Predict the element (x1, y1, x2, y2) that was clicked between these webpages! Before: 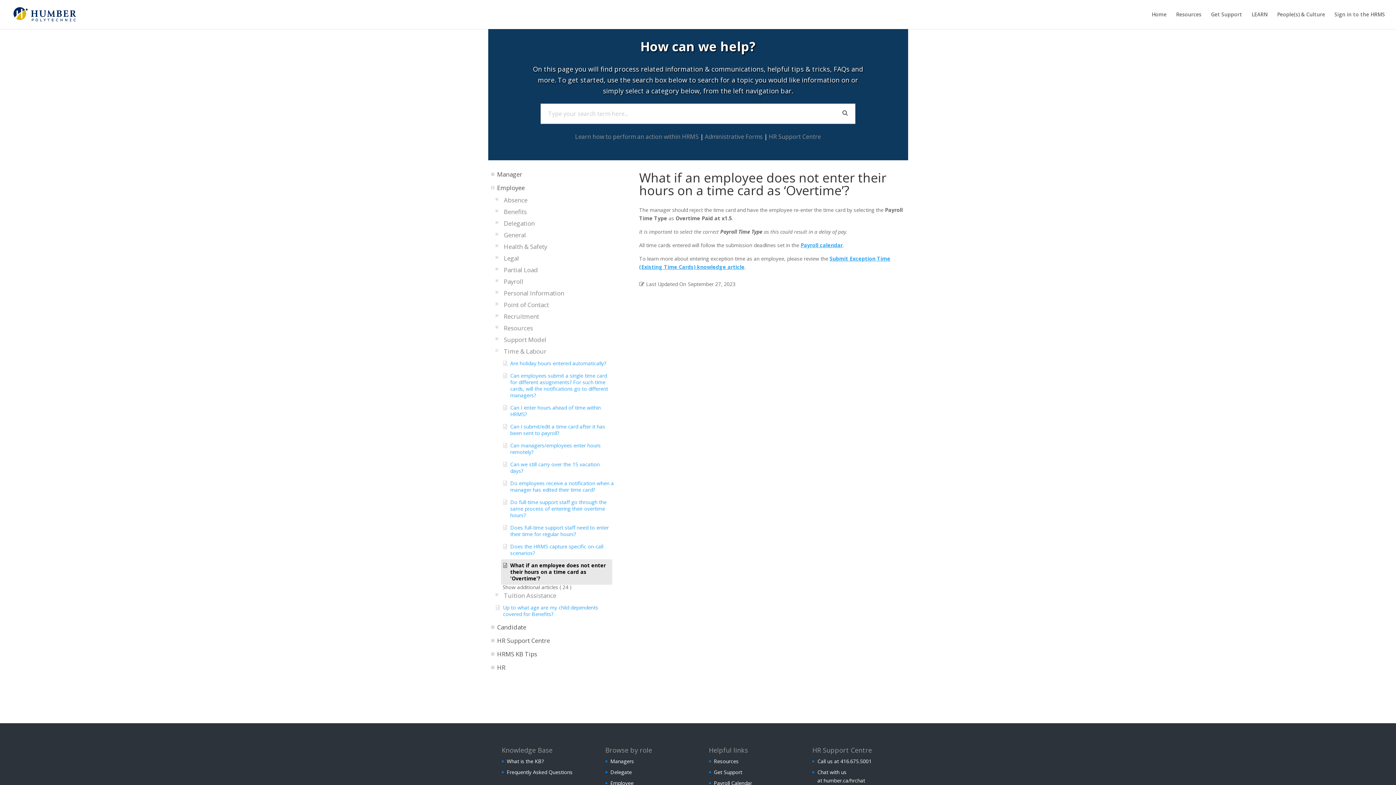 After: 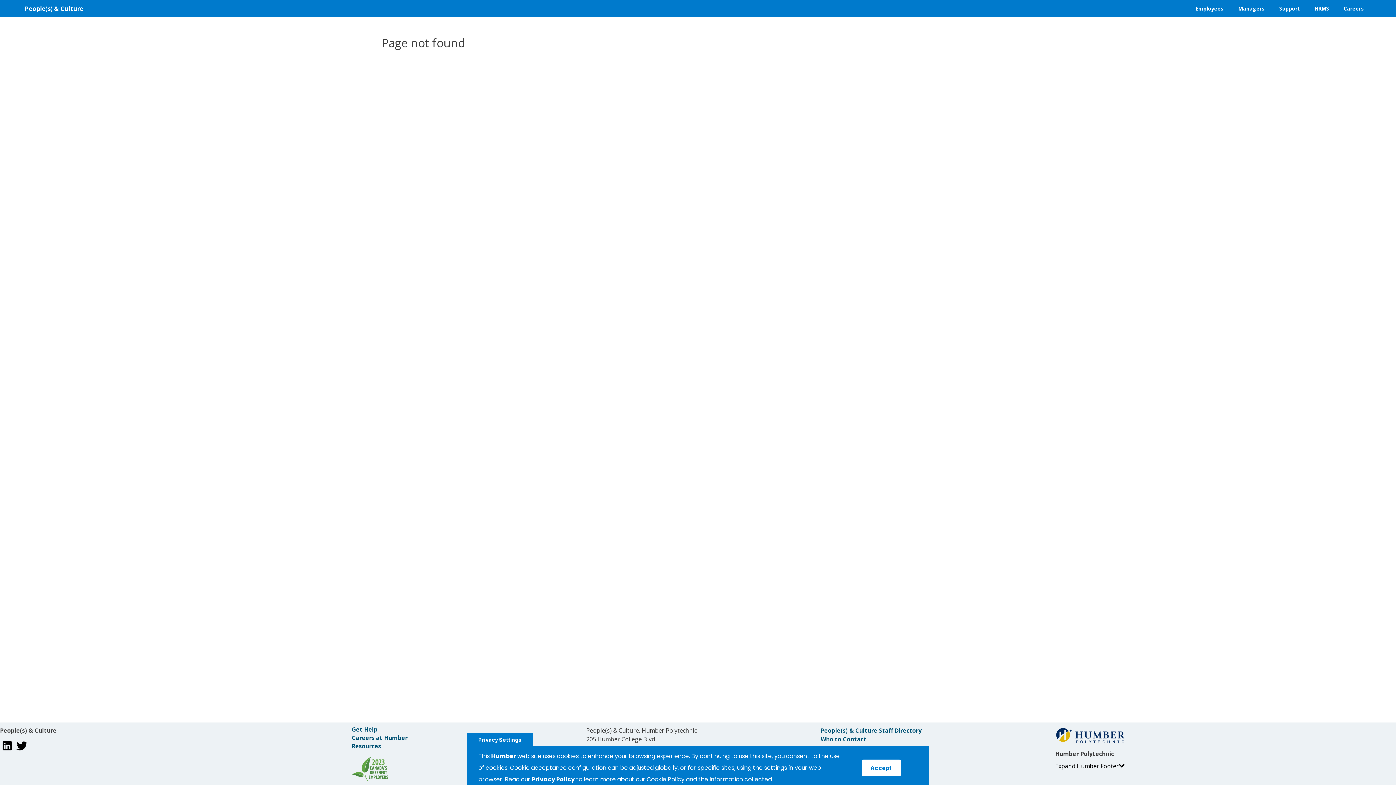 Action: bbox: (800, 241, 843, 248) label: Payroll calendar